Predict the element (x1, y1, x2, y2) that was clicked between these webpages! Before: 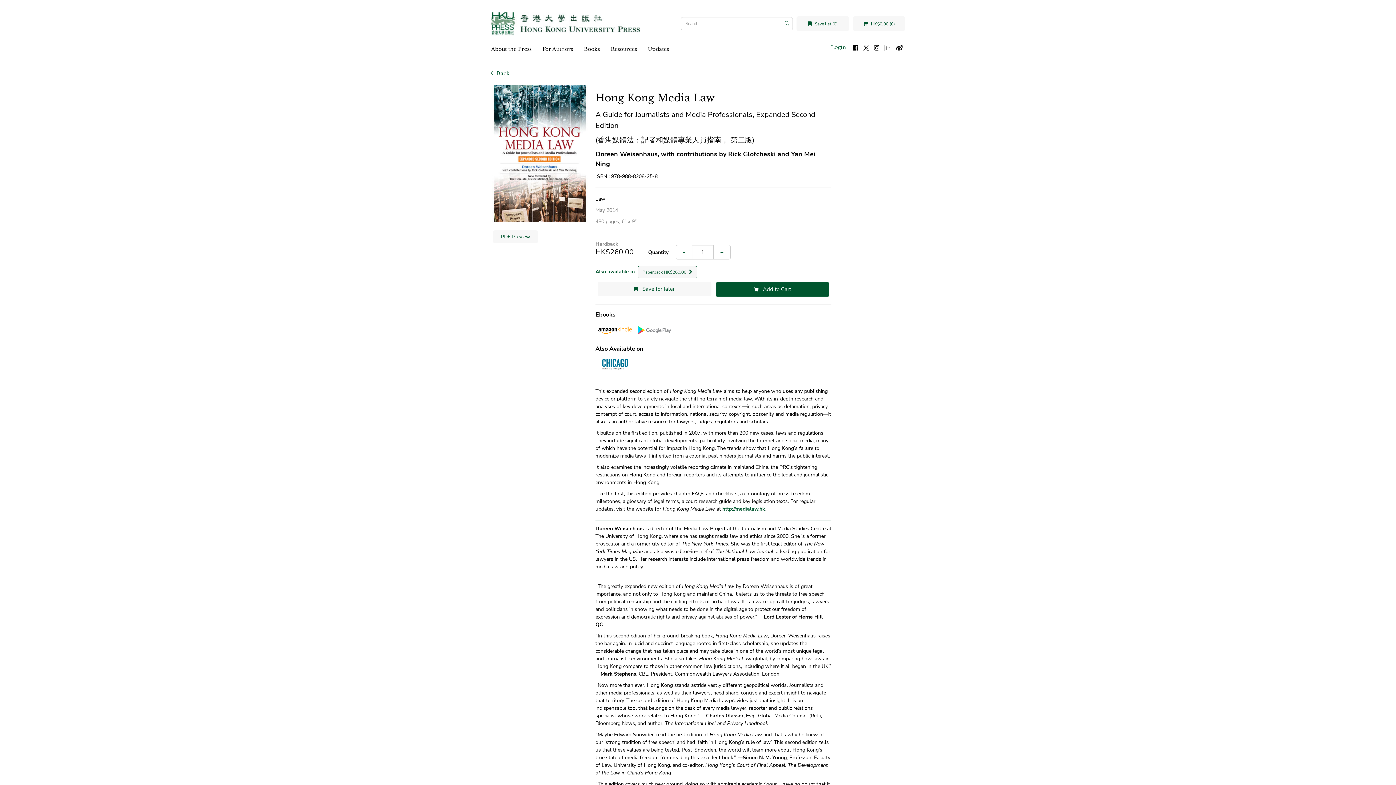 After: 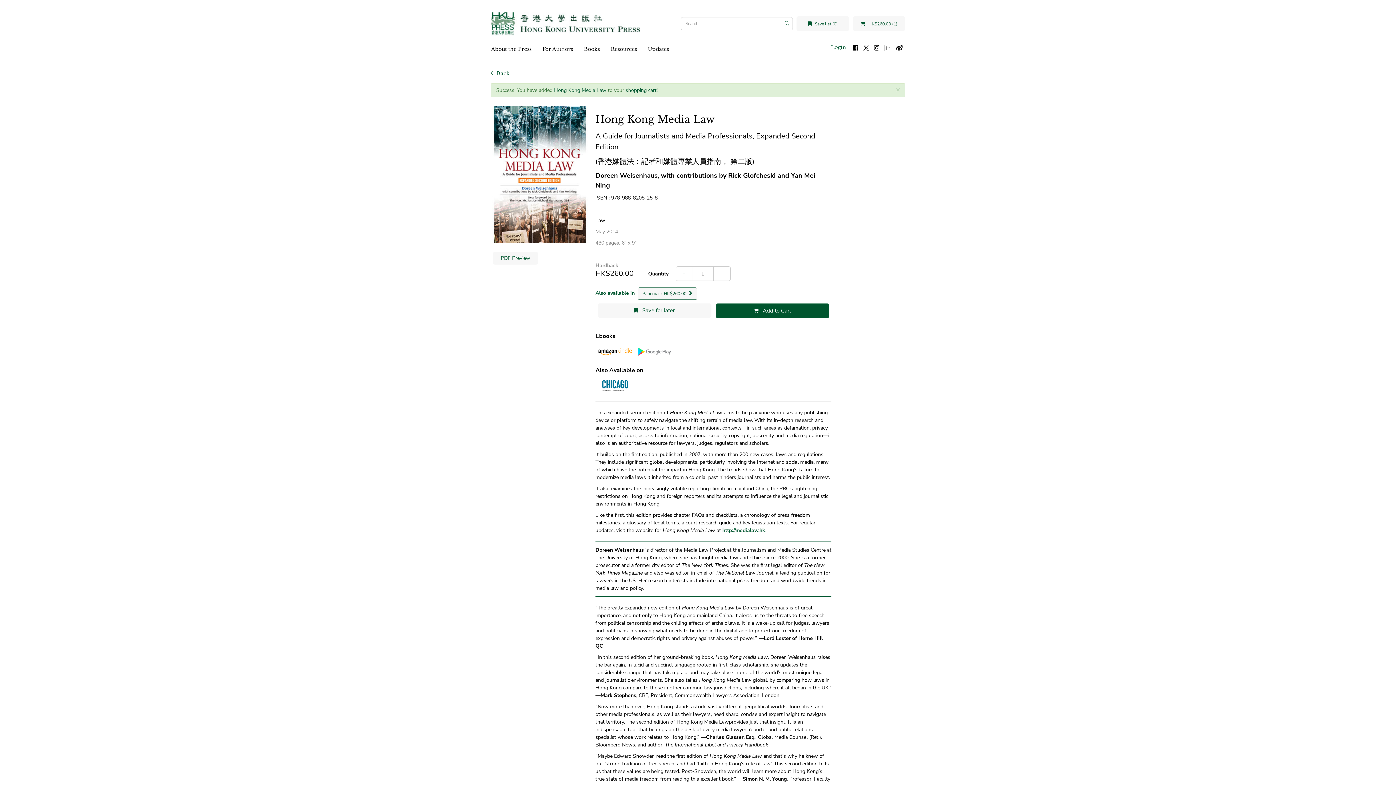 Action: label:  Add to Cart bbox: (715, 282, 829, 297)